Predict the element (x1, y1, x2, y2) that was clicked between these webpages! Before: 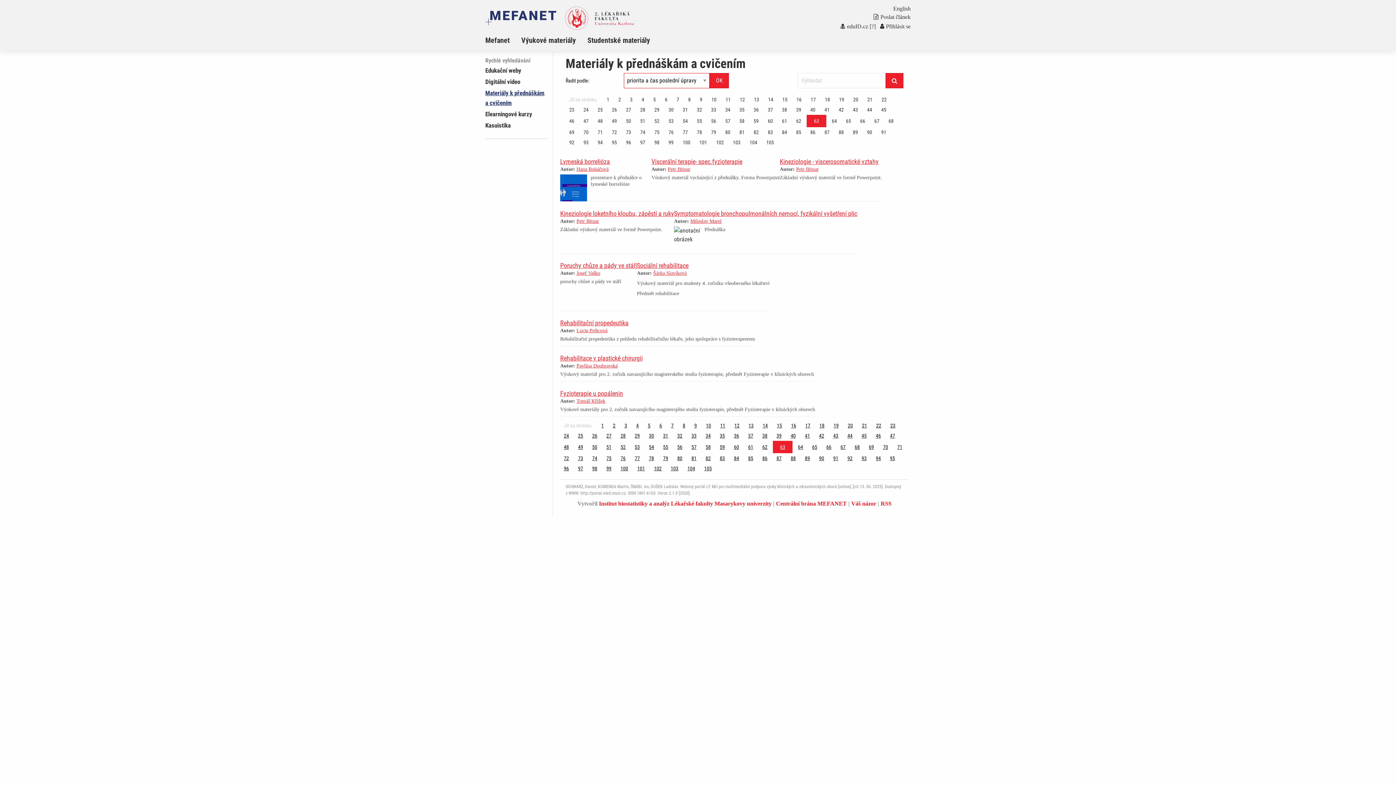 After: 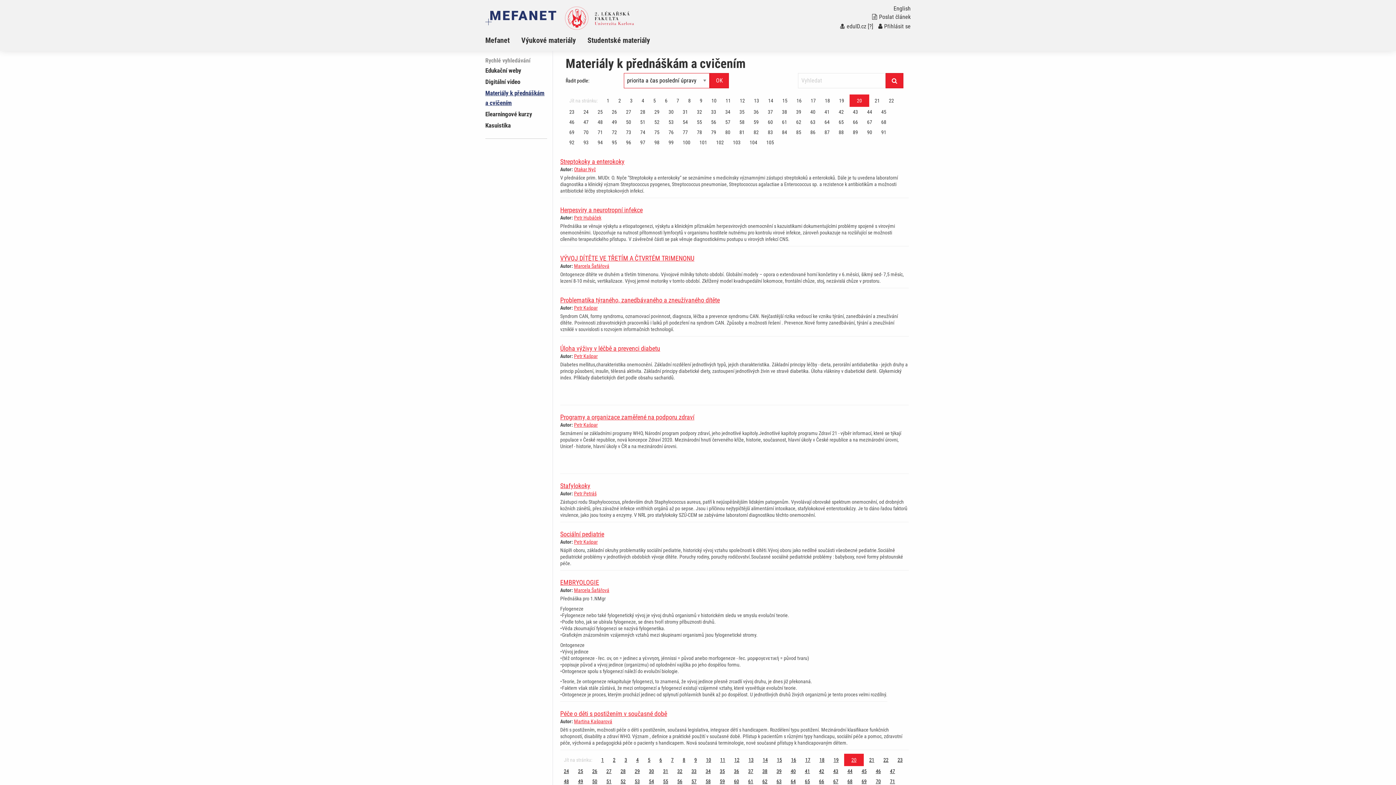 Action: label: Strana 63 bbox: (844, 420, 856, 431)